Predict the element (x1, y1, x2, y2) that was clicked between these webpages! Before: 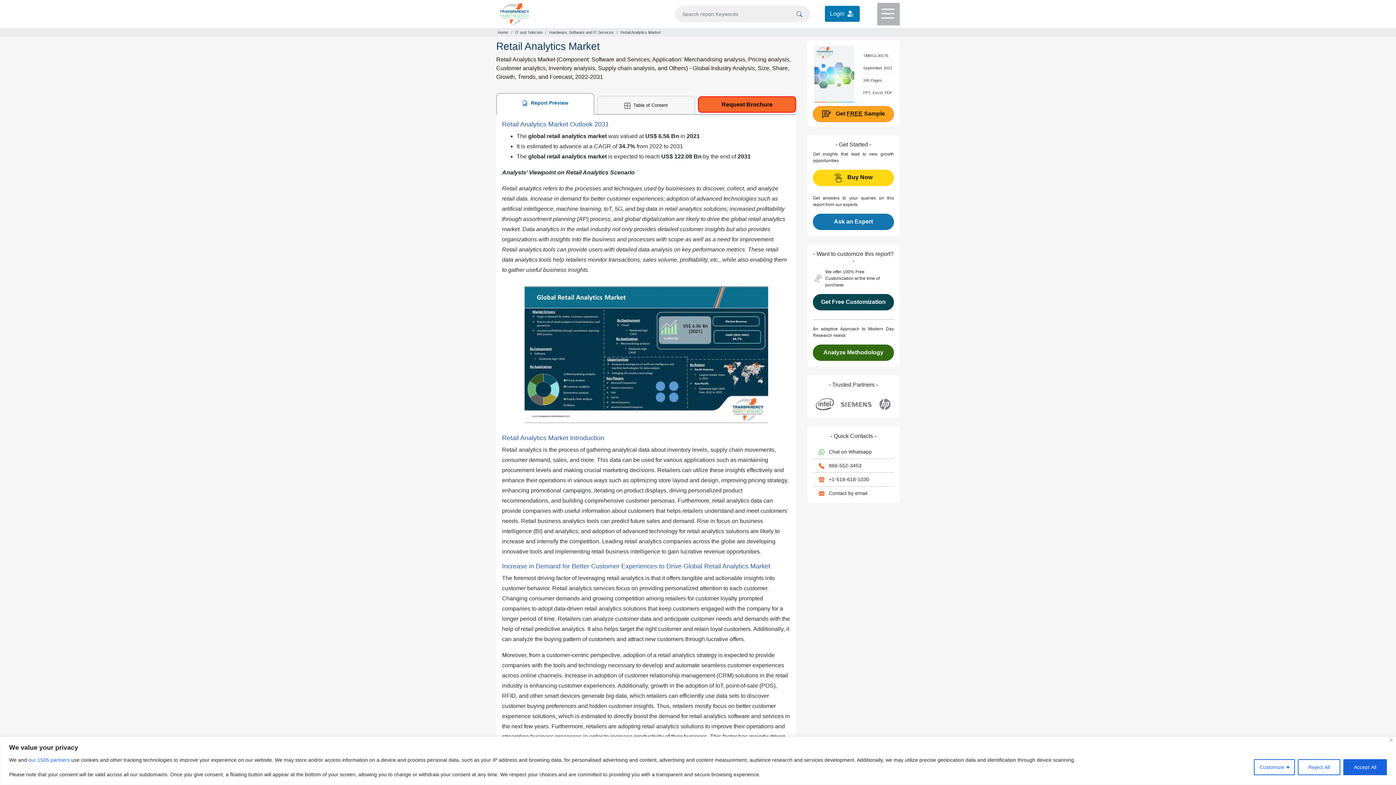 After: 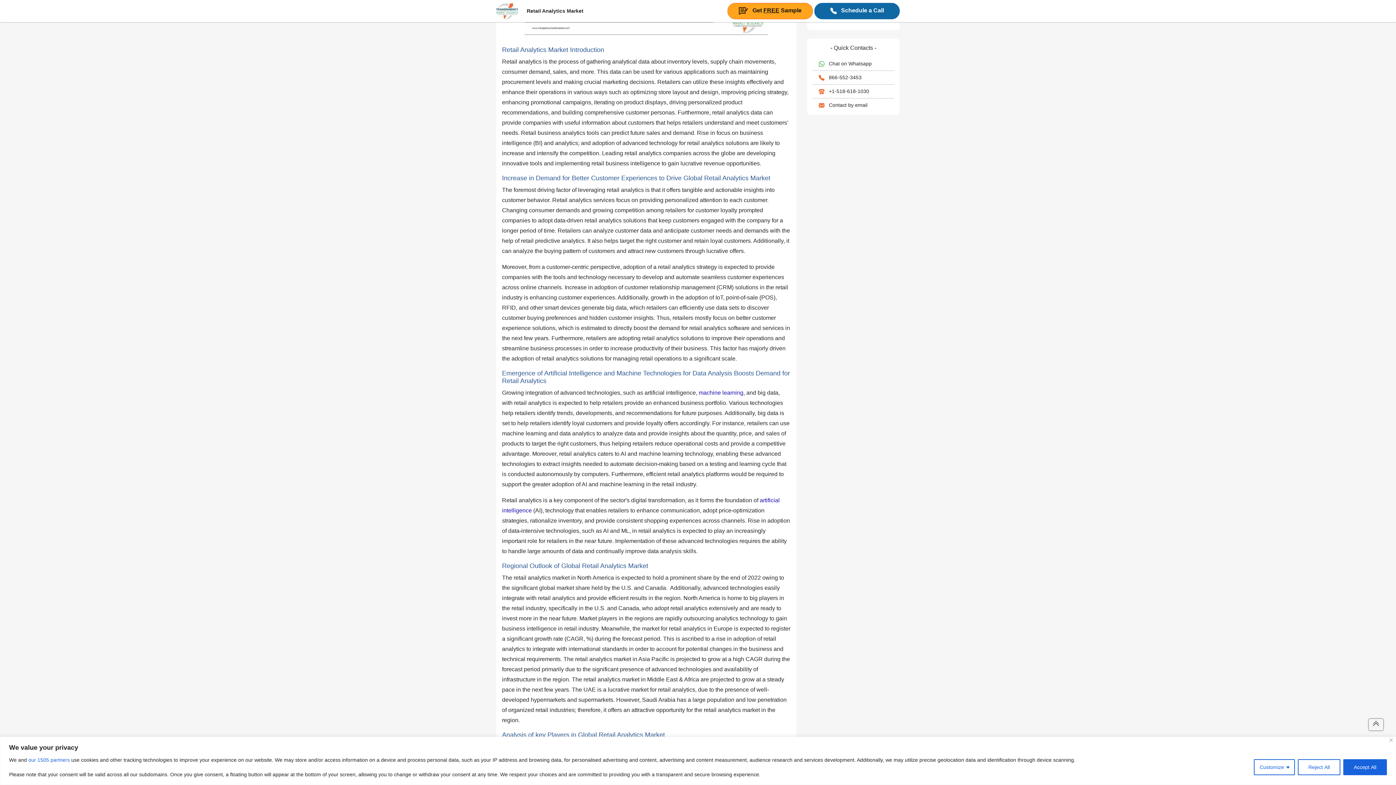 Action: label: machine learning bbox: (698, 778, 743, 784)